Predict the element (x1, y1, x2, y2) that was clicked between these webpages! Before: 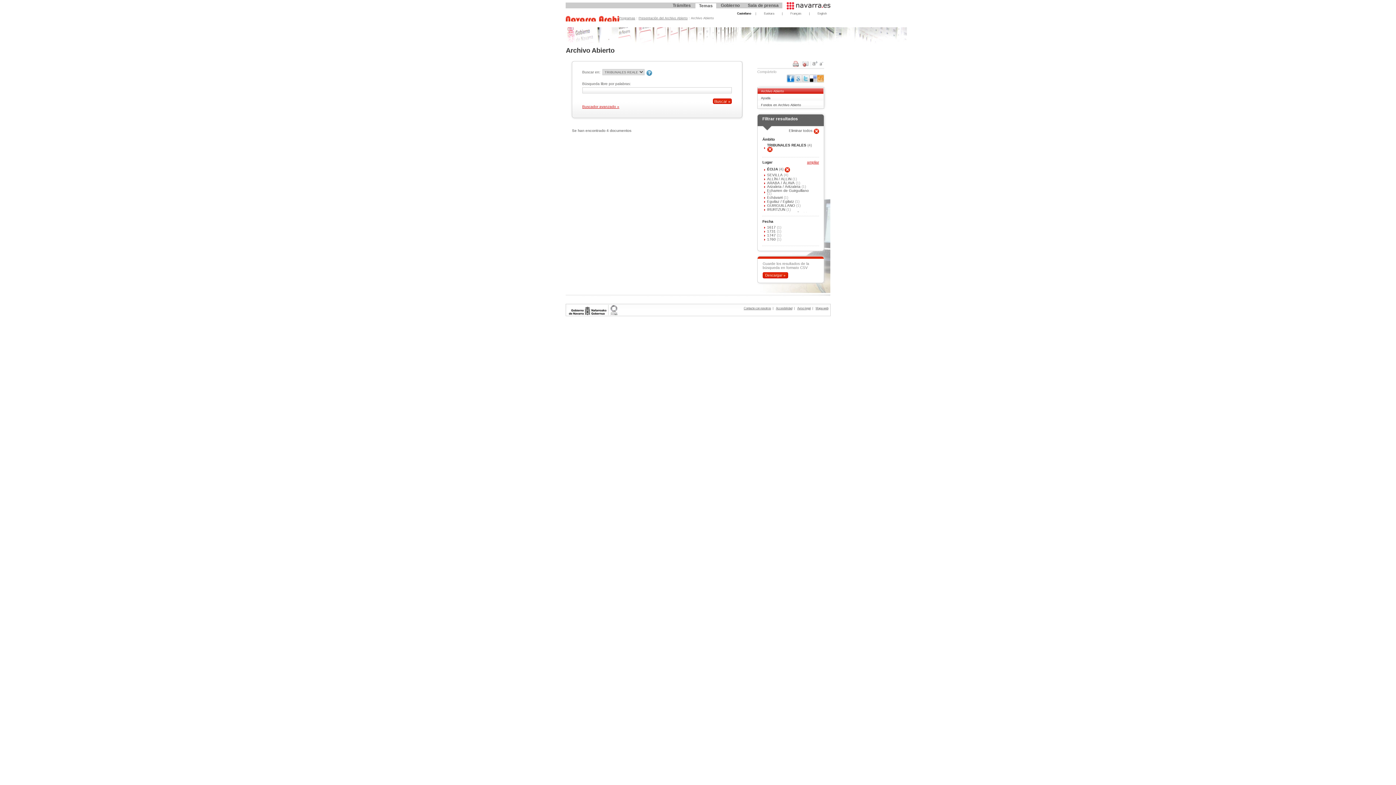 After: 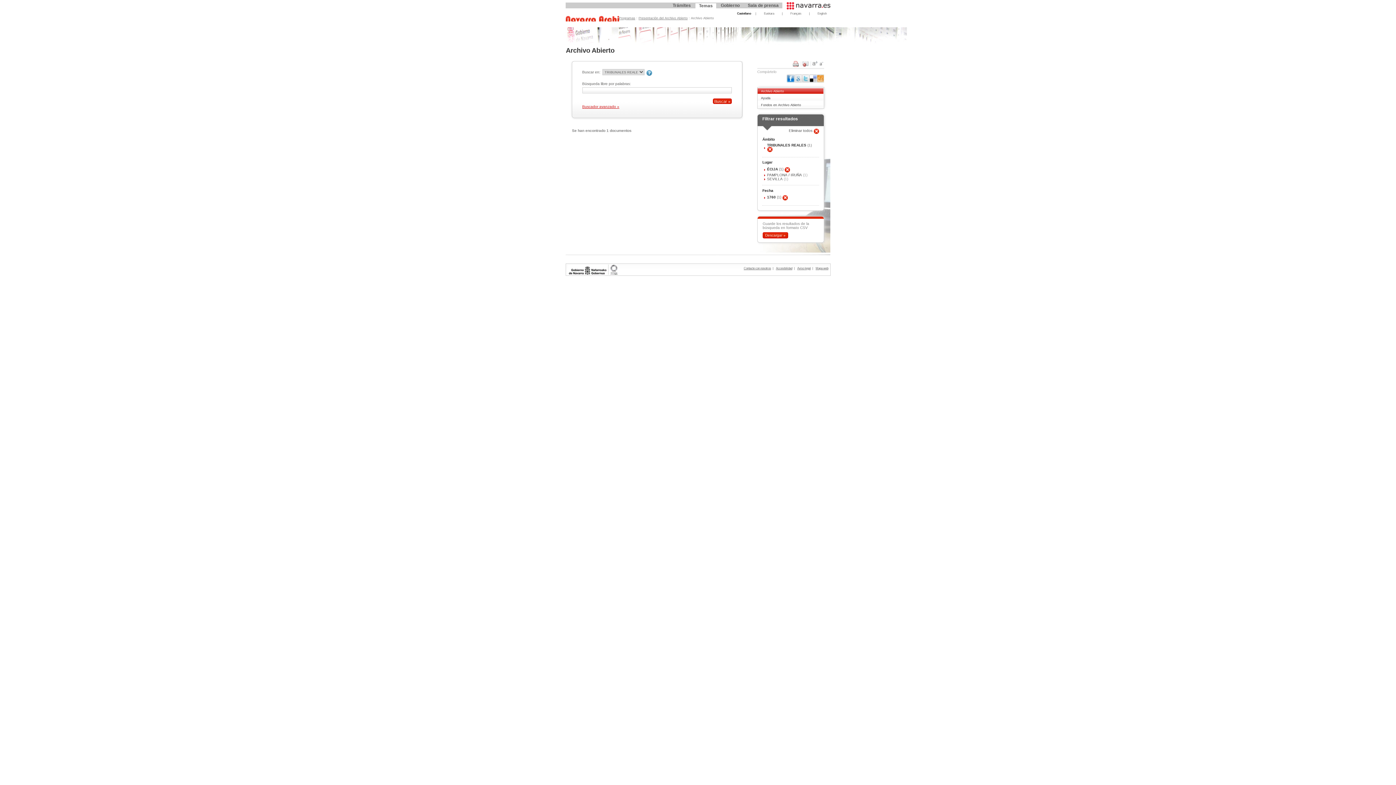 Action: label: 1760  bbox: (767, 237, 777, 241)